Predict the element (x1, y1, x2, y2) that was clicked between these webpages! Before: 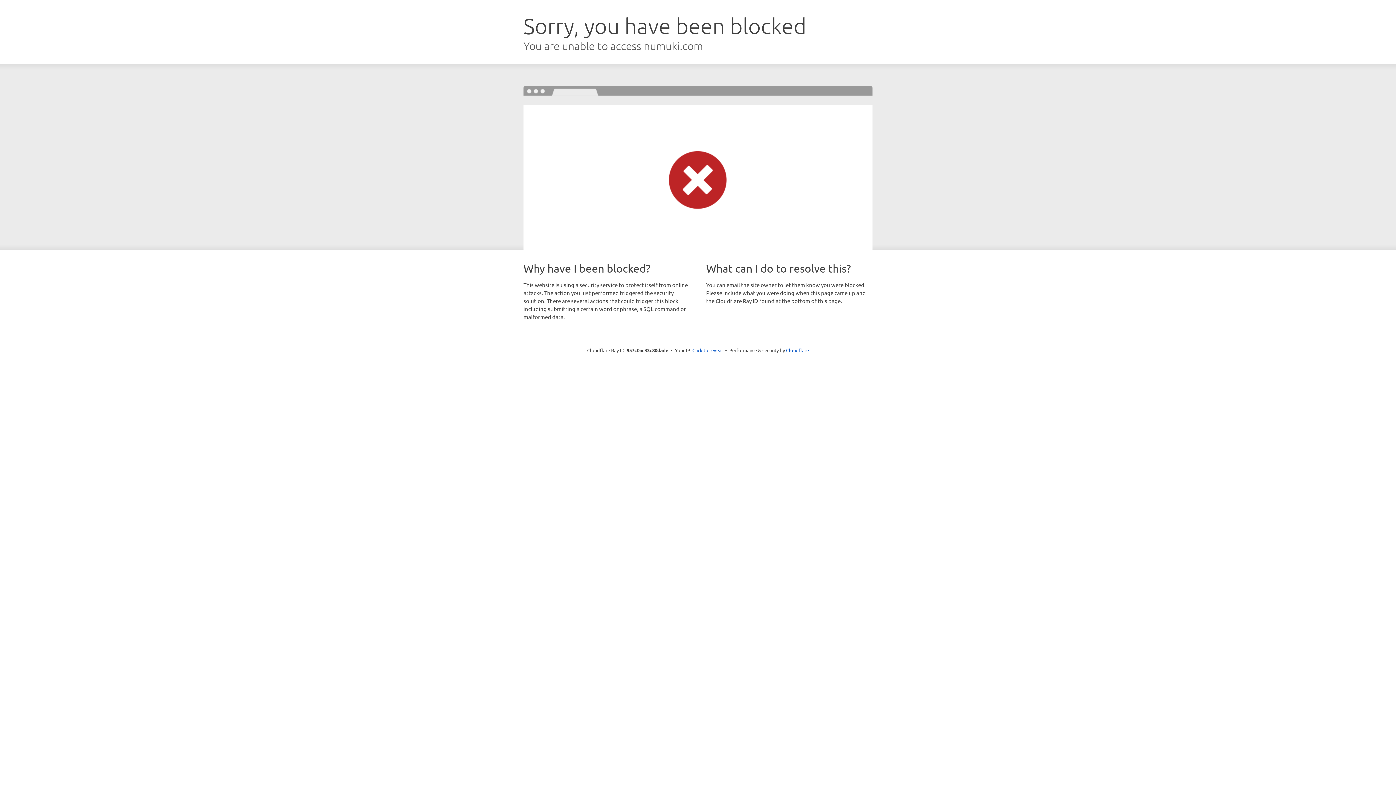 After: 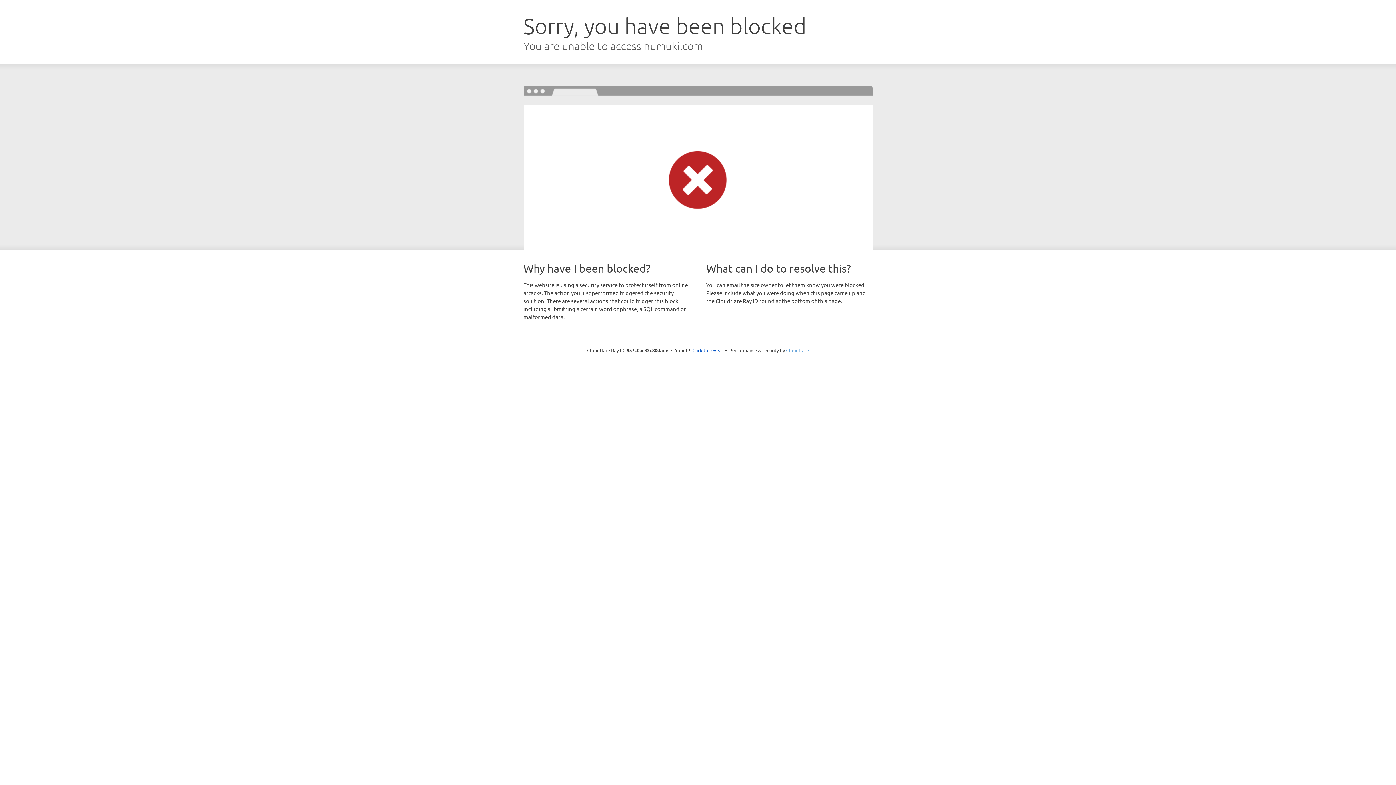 Action: bbox: (786, 347, 809, 353) label: Cloudflare